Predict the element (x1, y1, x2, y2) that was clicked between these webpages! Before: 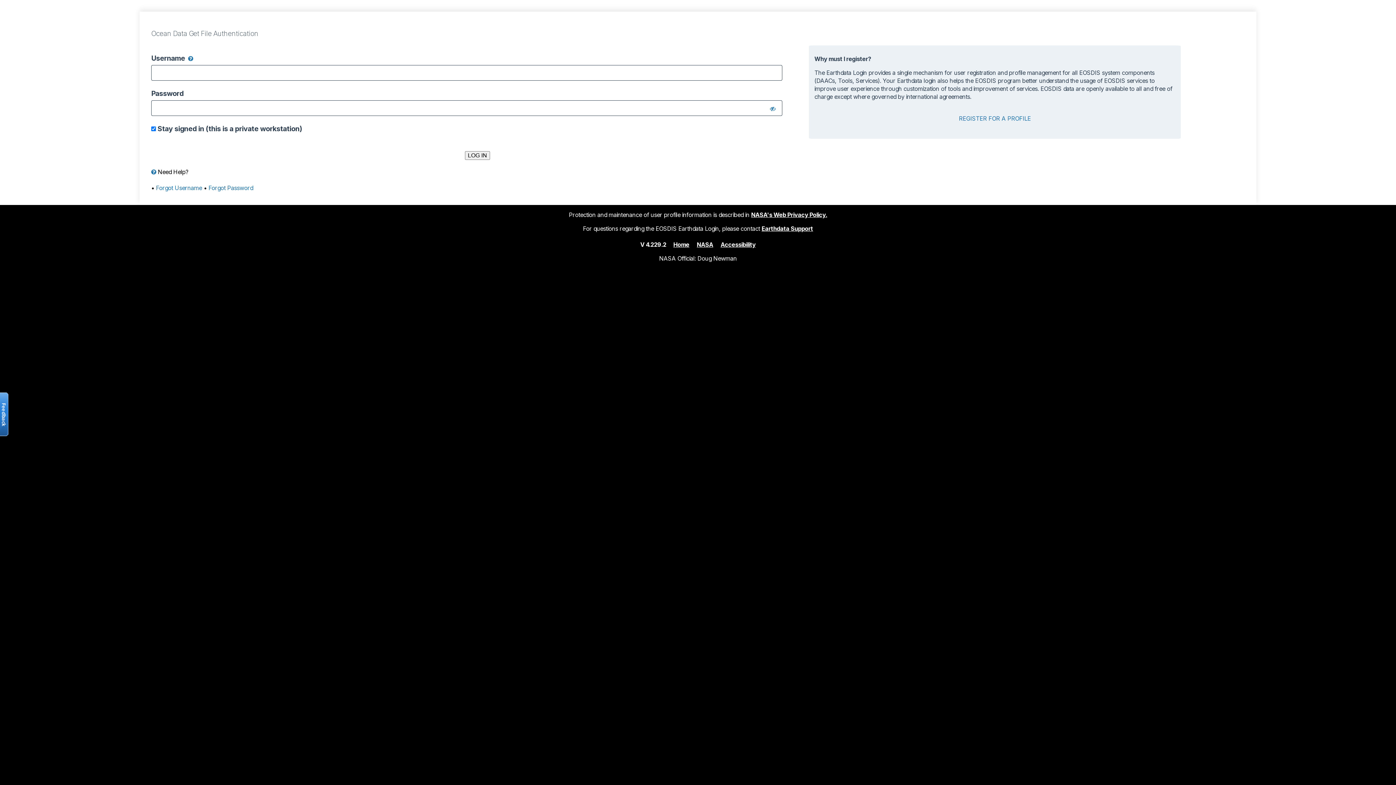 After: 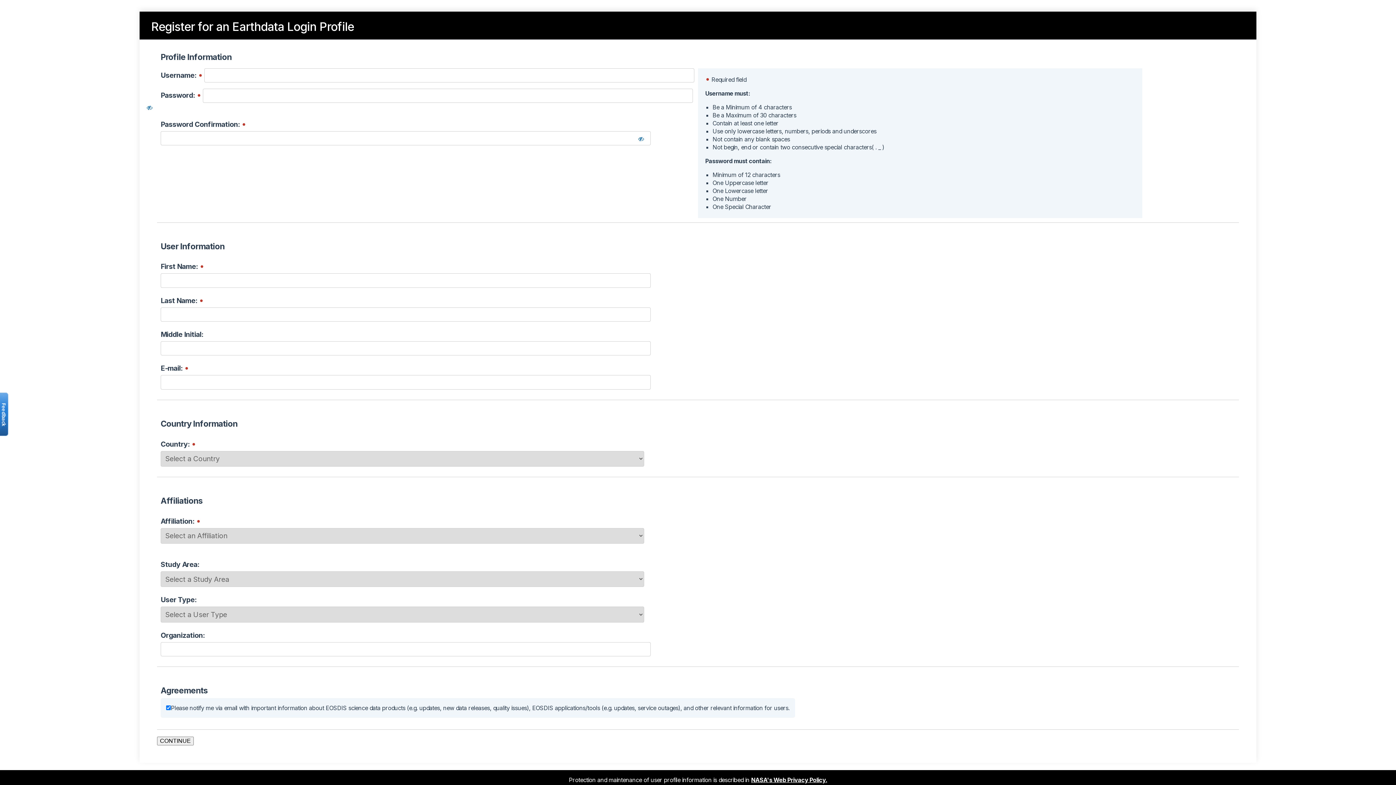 Action: label: REGISTER FOR A PROFILE bbox: (959, 114, 1031, 122)